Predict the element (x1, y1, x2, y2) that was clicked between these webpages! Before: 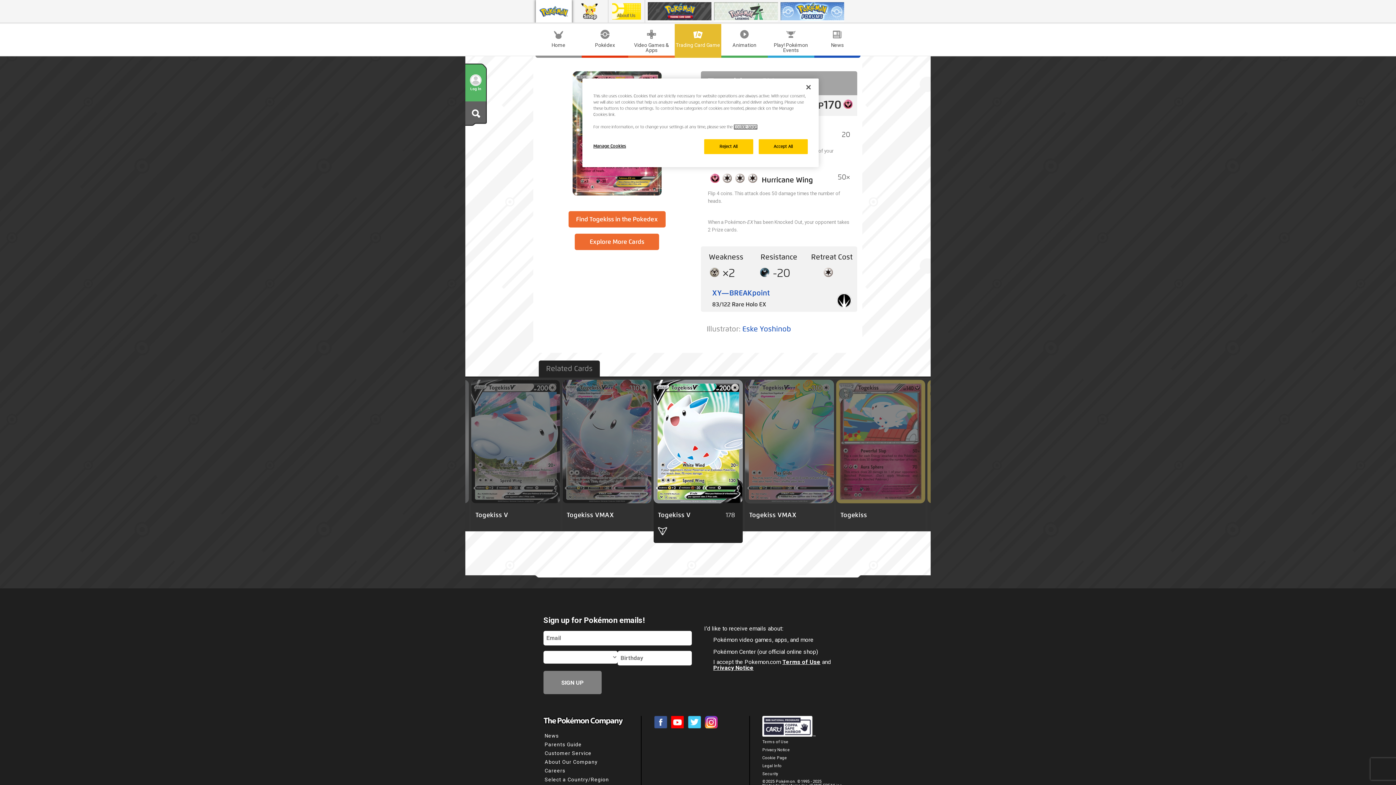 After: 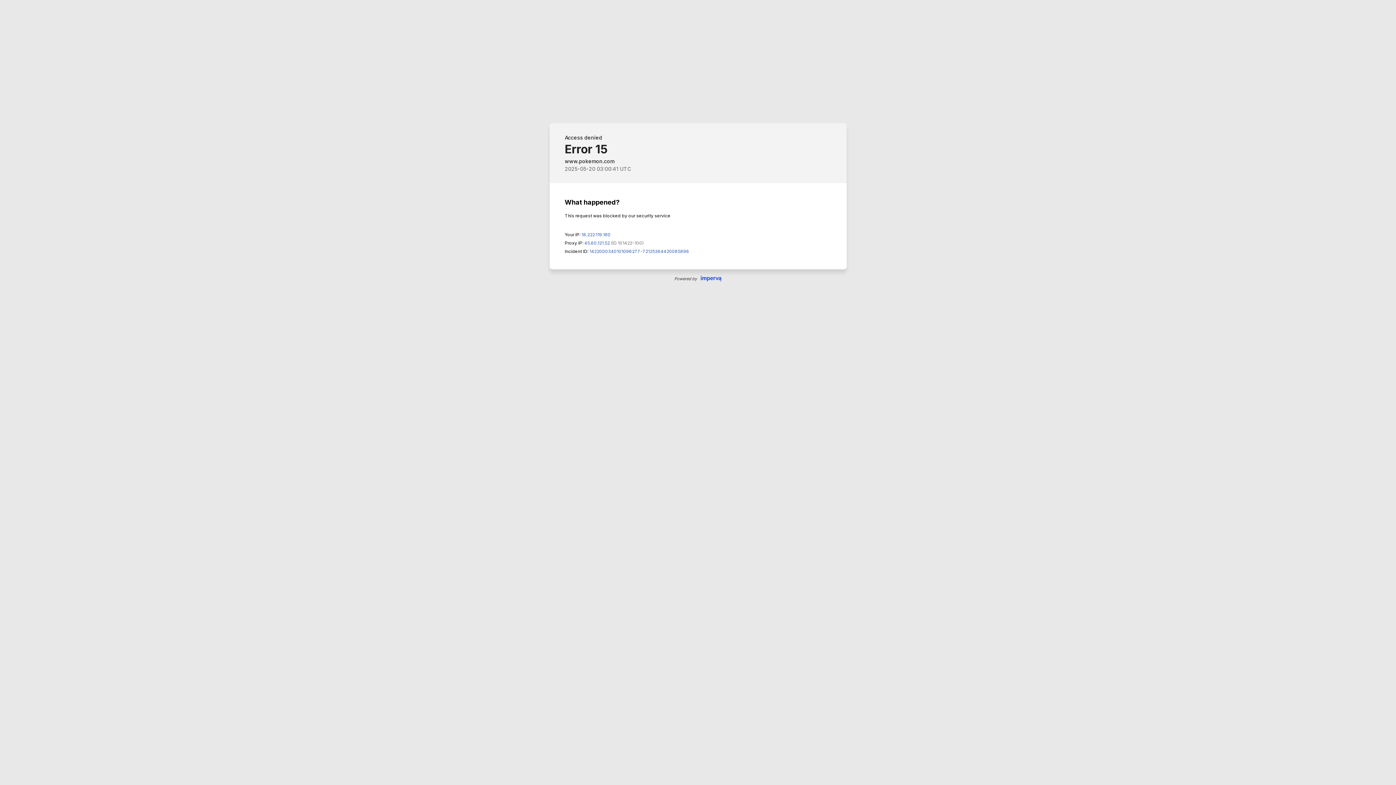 Action: bbox: (747, 178, 758, 183)